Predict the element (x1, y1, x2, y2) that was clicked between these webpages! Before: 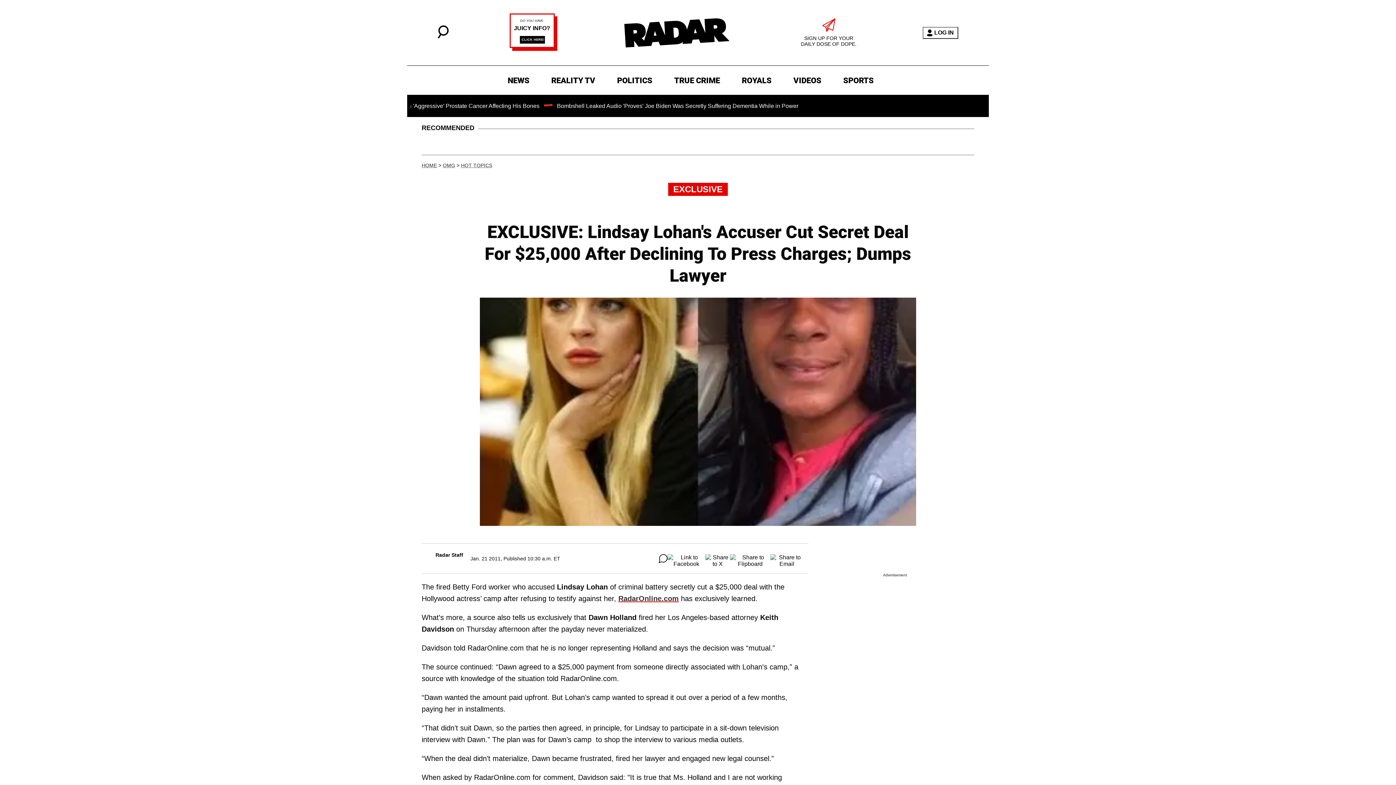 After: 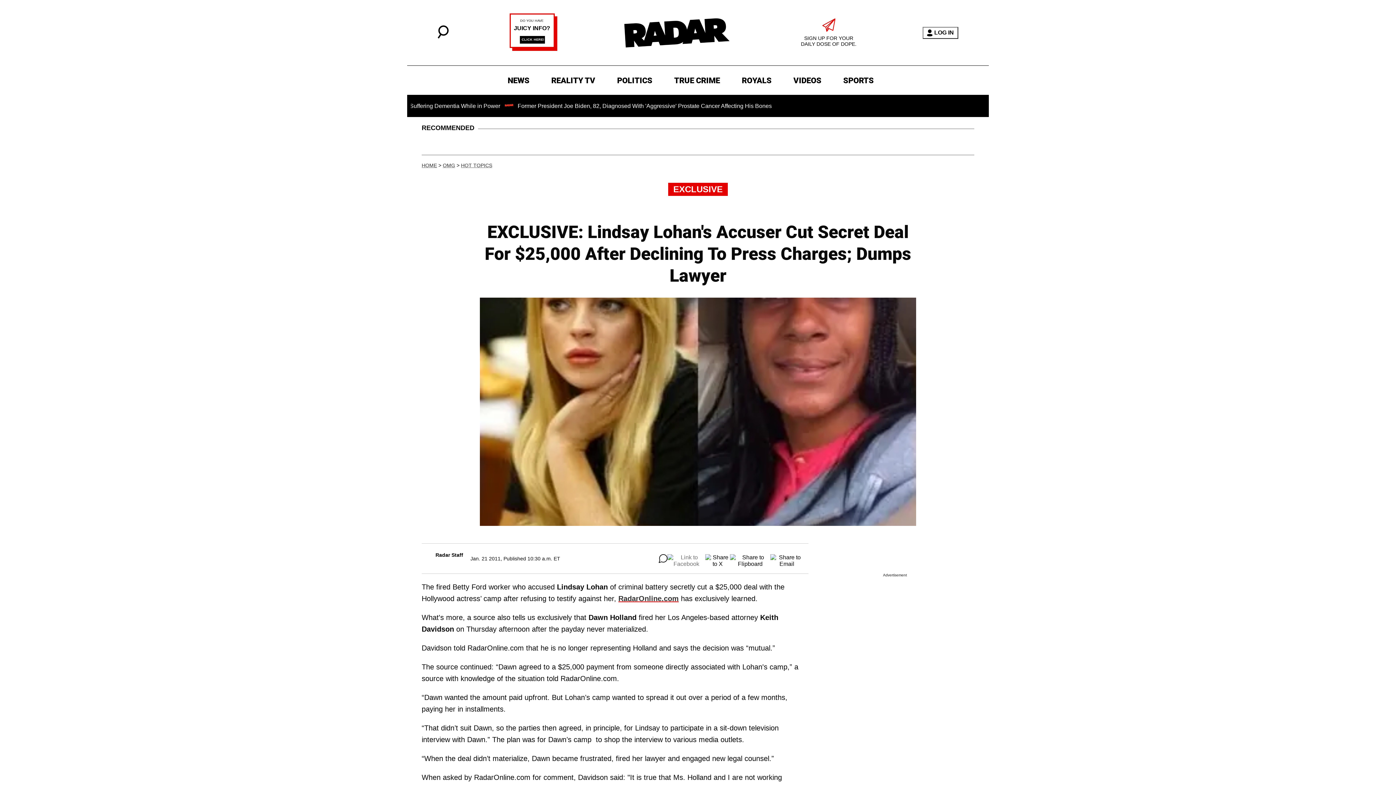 Action: bbox: (667, 554, 705, 563)